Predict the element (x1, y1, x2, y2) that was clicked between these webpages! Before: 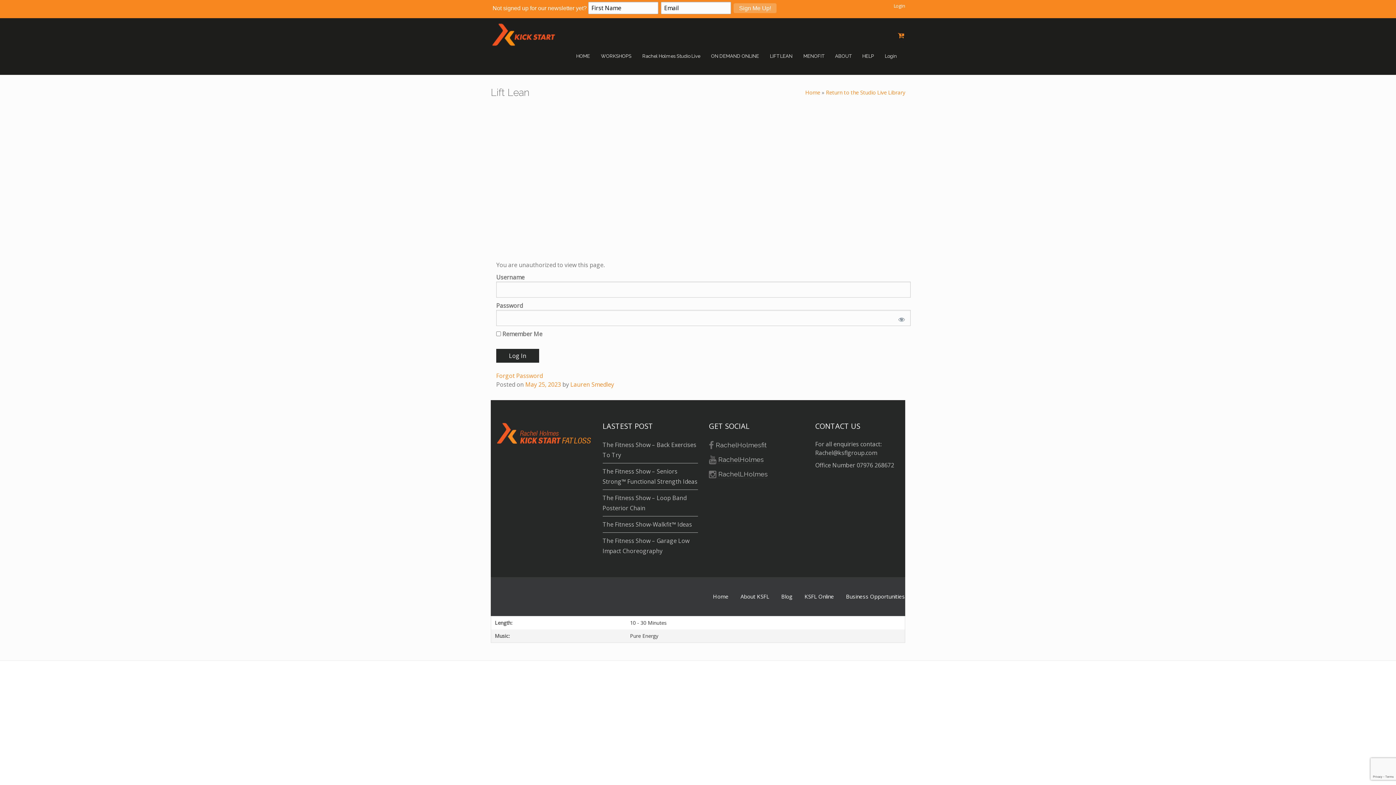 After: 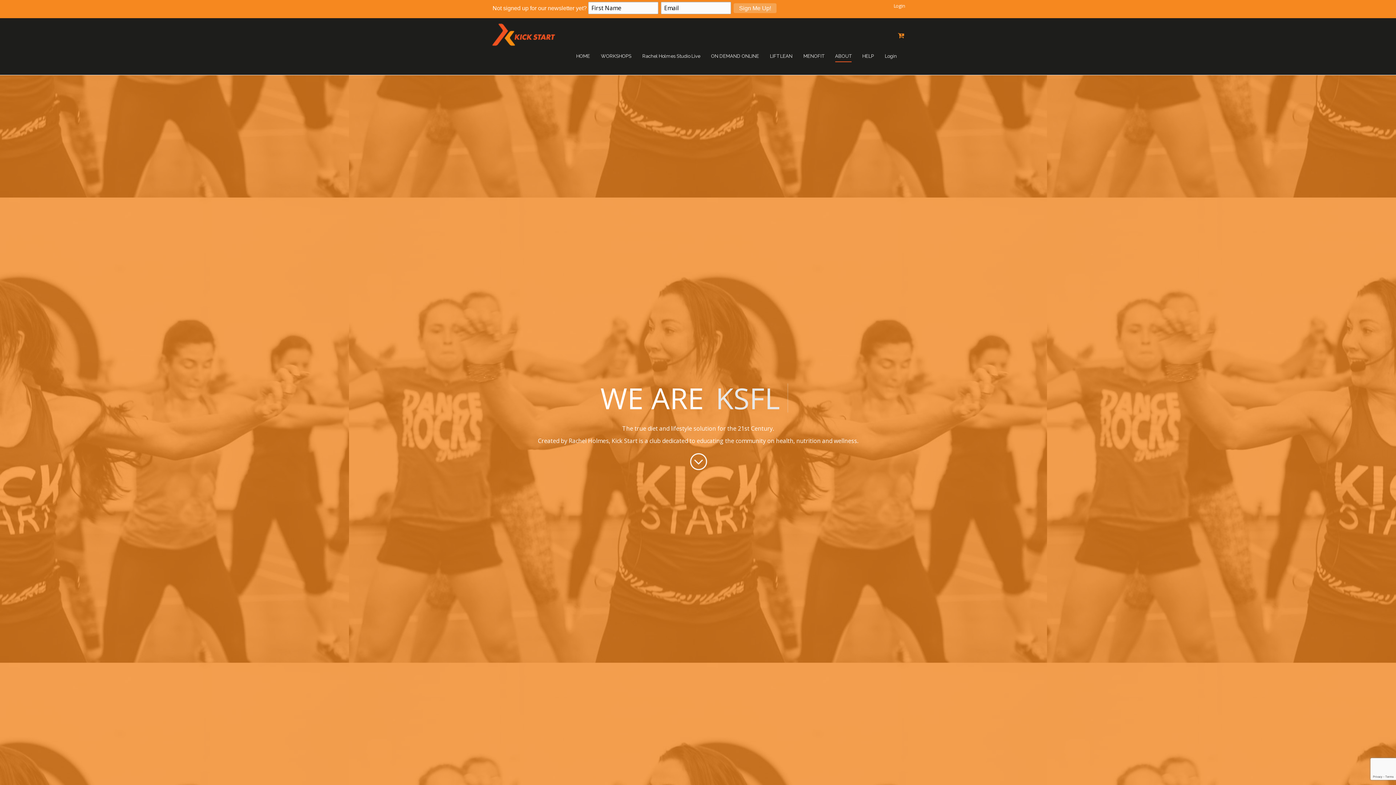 Action: label: About KSFL bbox: (735, 588, 774, 605)